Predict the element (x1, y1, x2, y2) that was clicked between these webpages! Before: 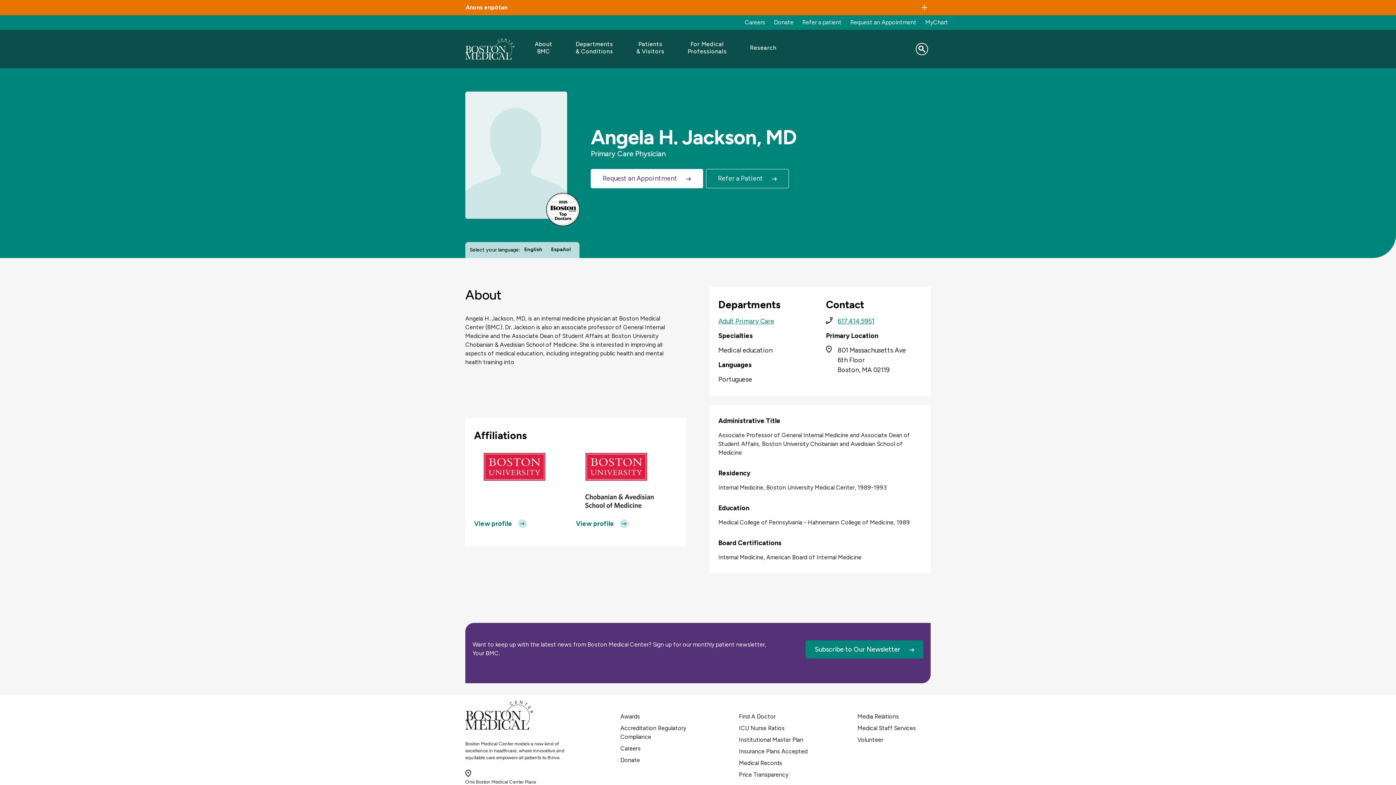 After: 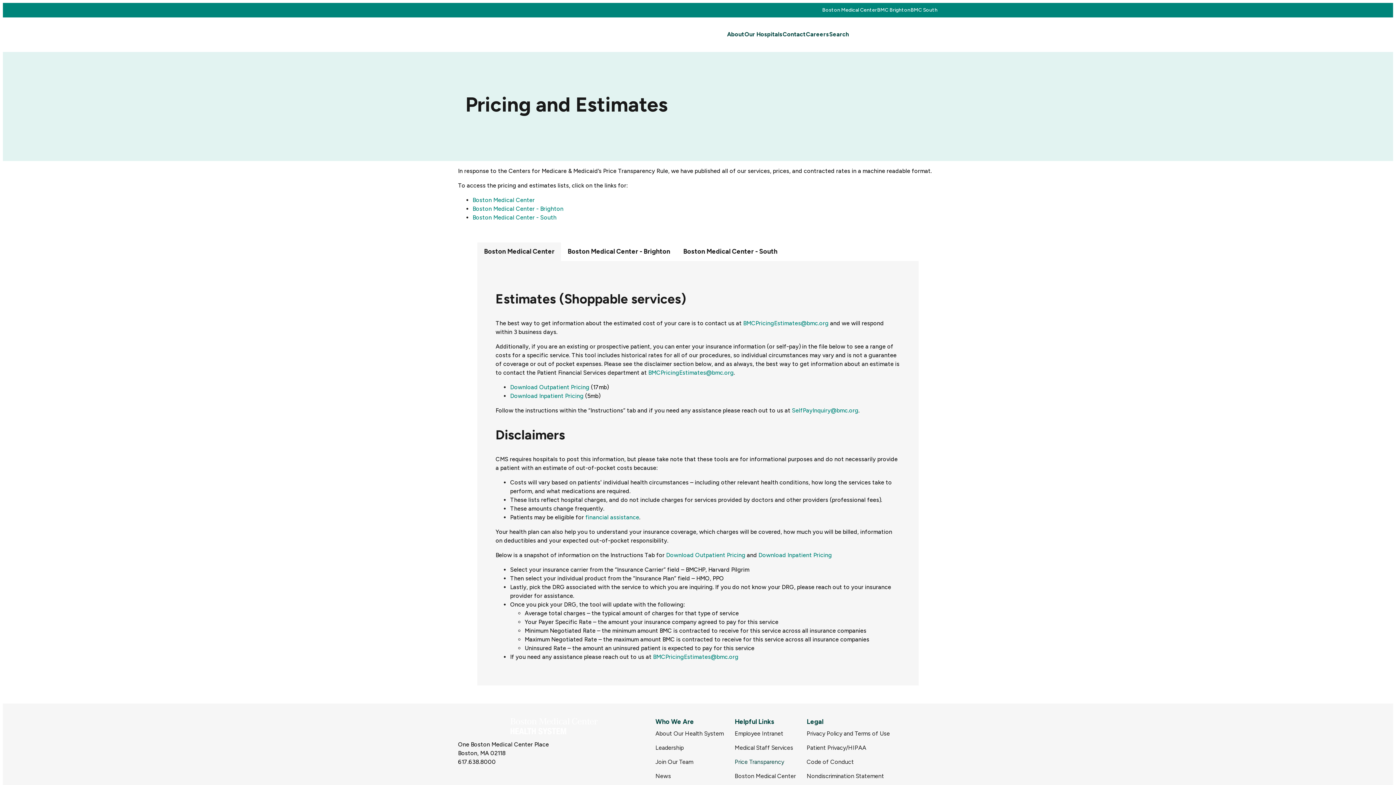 Action: label: Price Transparency bbox: (739, 771, 788, 778)